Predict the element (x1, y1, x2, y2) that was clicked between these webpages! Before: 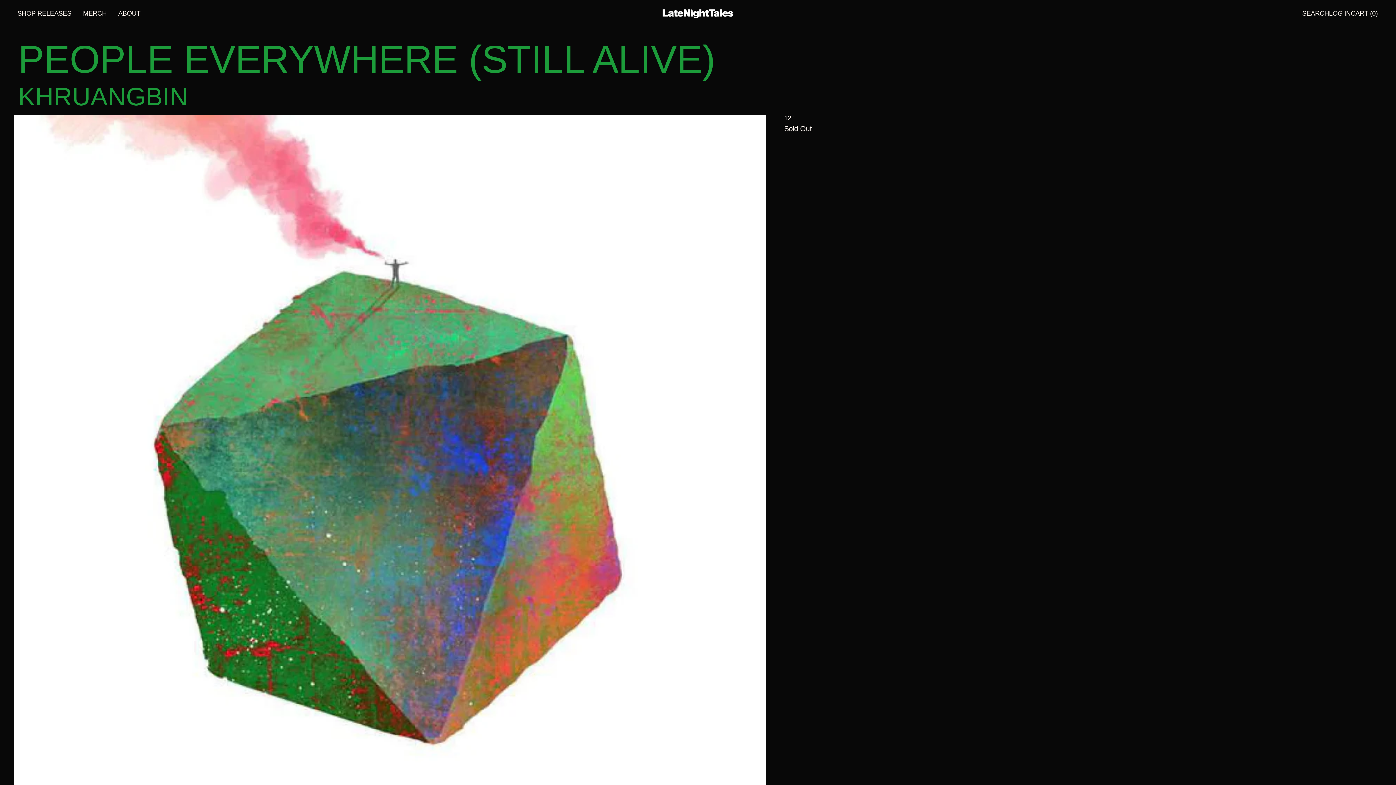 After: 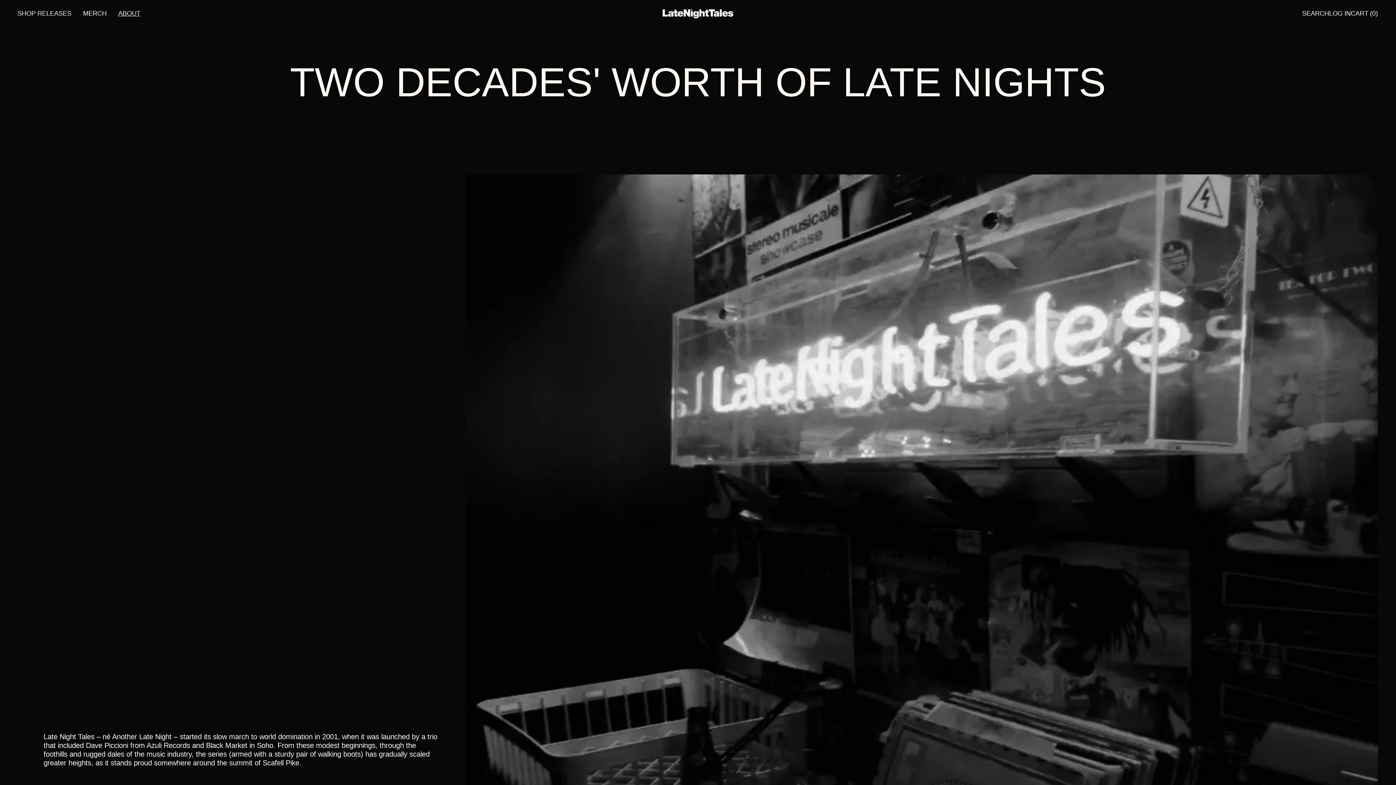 Action: label: ABOUT bbox: (112, 5, 146, 21)